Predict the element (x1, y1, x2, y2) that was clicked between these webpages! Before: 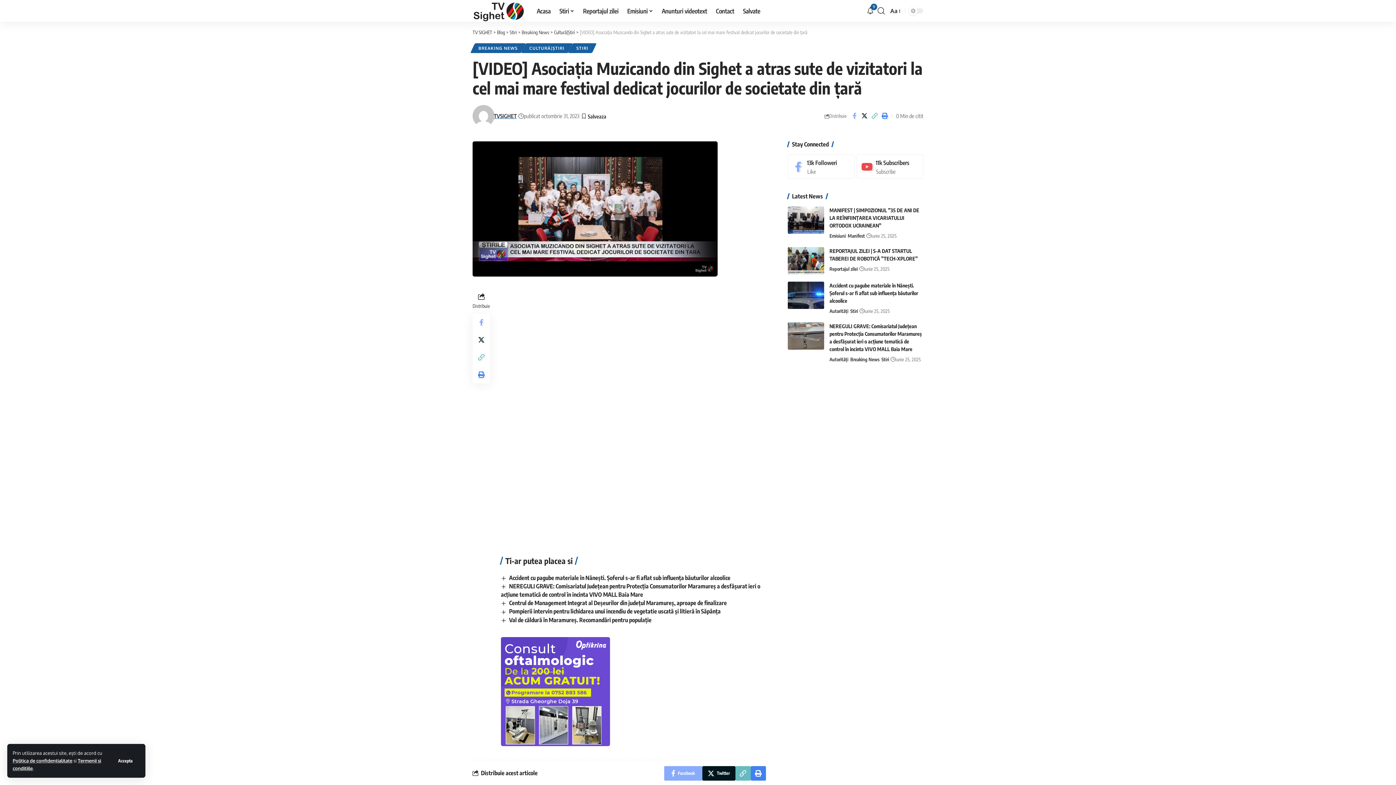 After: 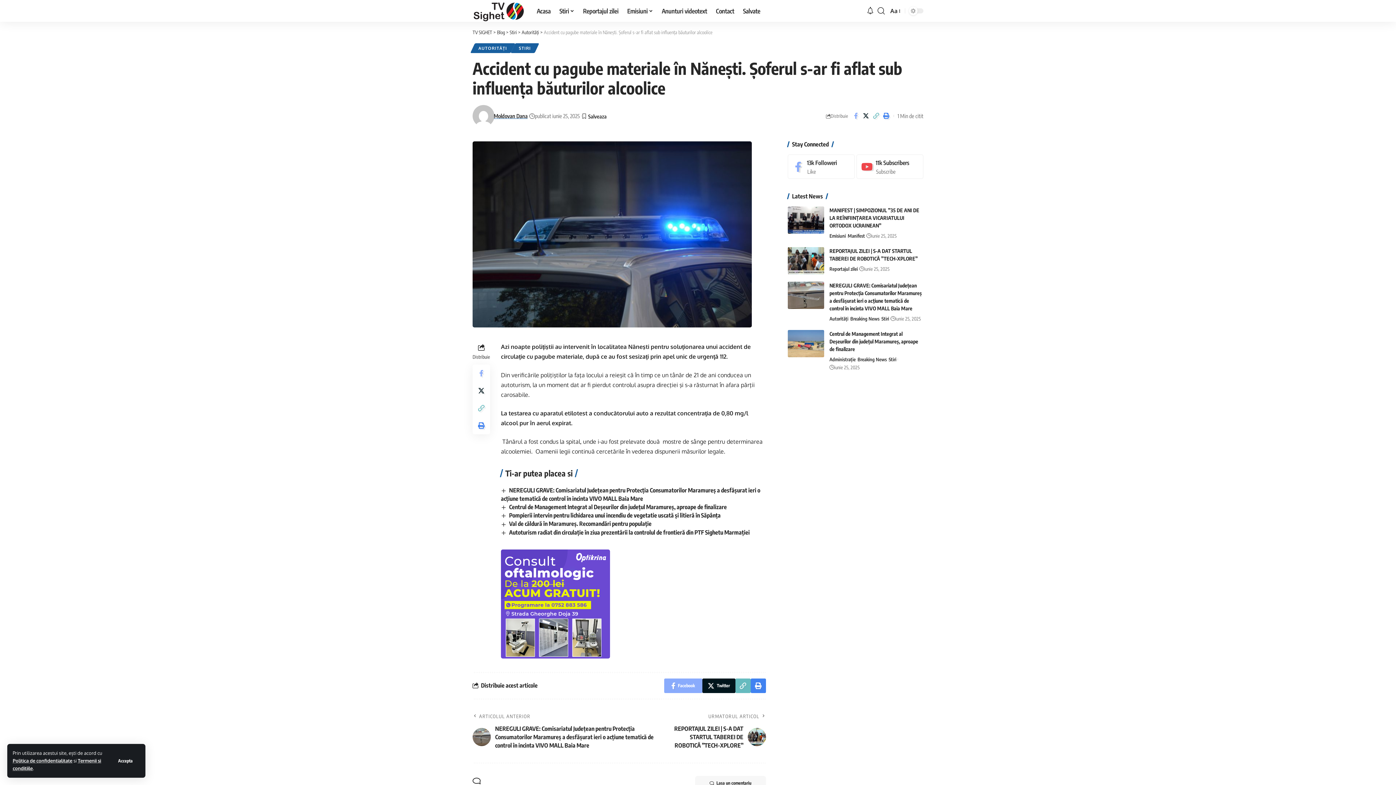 Action: bbox: (509, 574, 730, 581) label: Accident cu pagube materiale în Năneşti. Şoferul s-ar fi aflat sub influenţa băuturilor alcoolice